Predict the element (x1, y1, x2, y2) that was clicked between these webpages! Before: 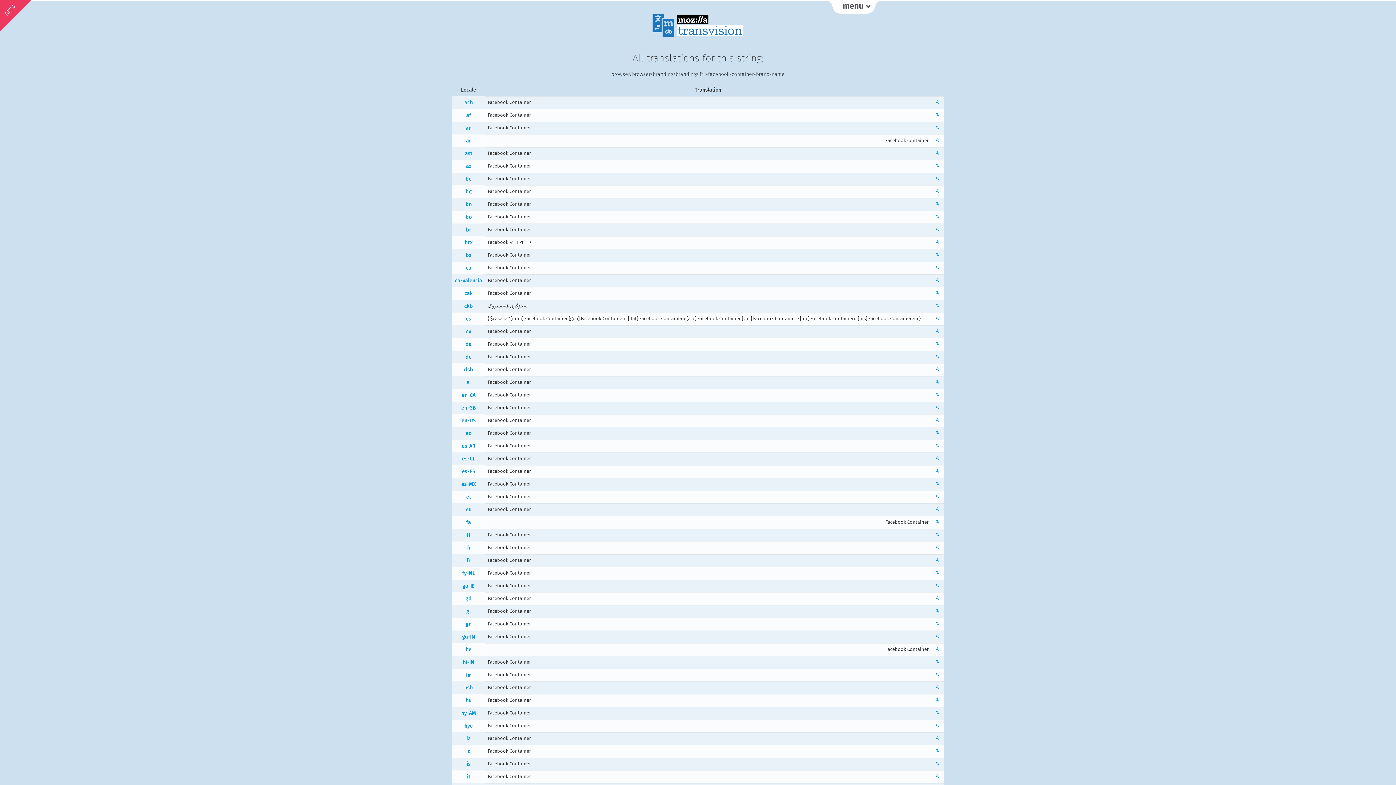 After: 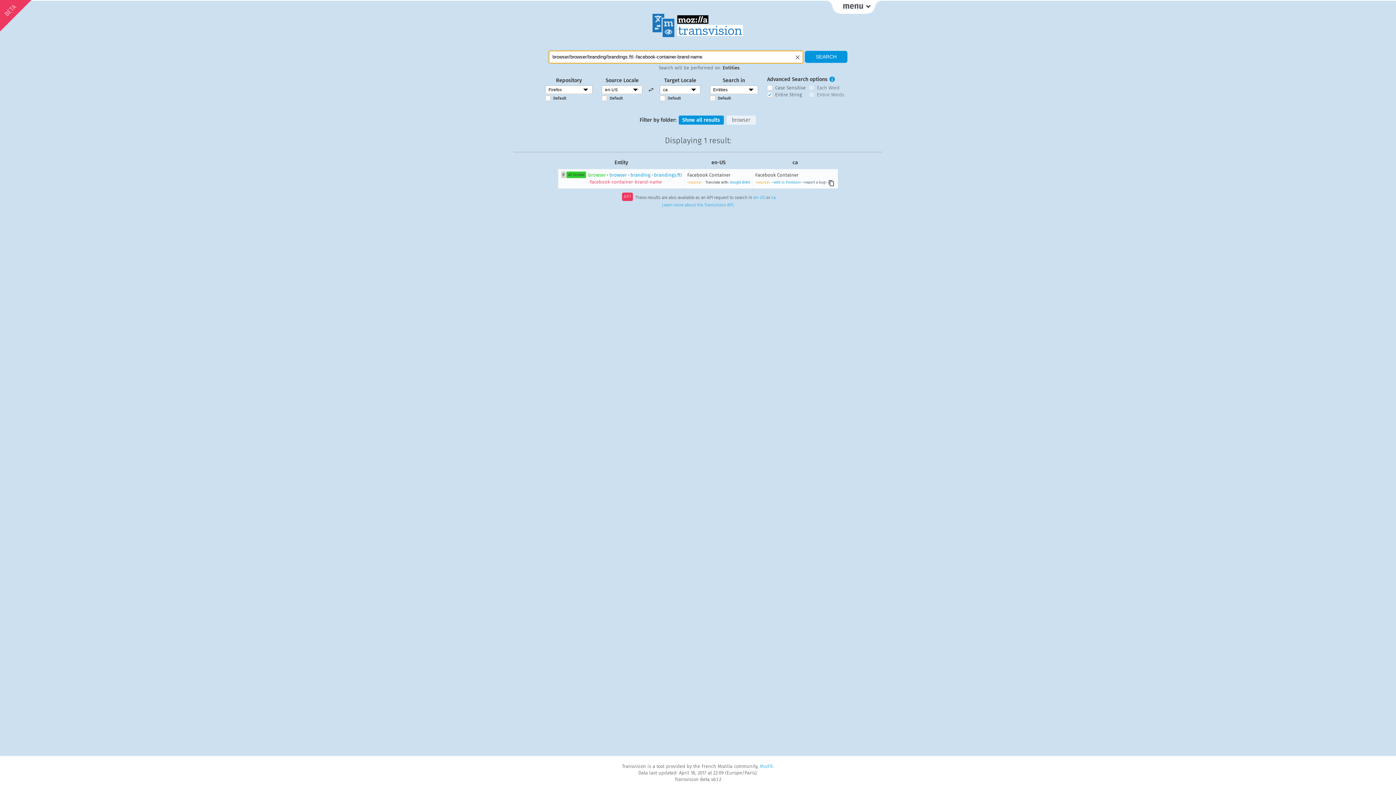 Action: label: 🔍 bbox: (934, 264, 941, 271)